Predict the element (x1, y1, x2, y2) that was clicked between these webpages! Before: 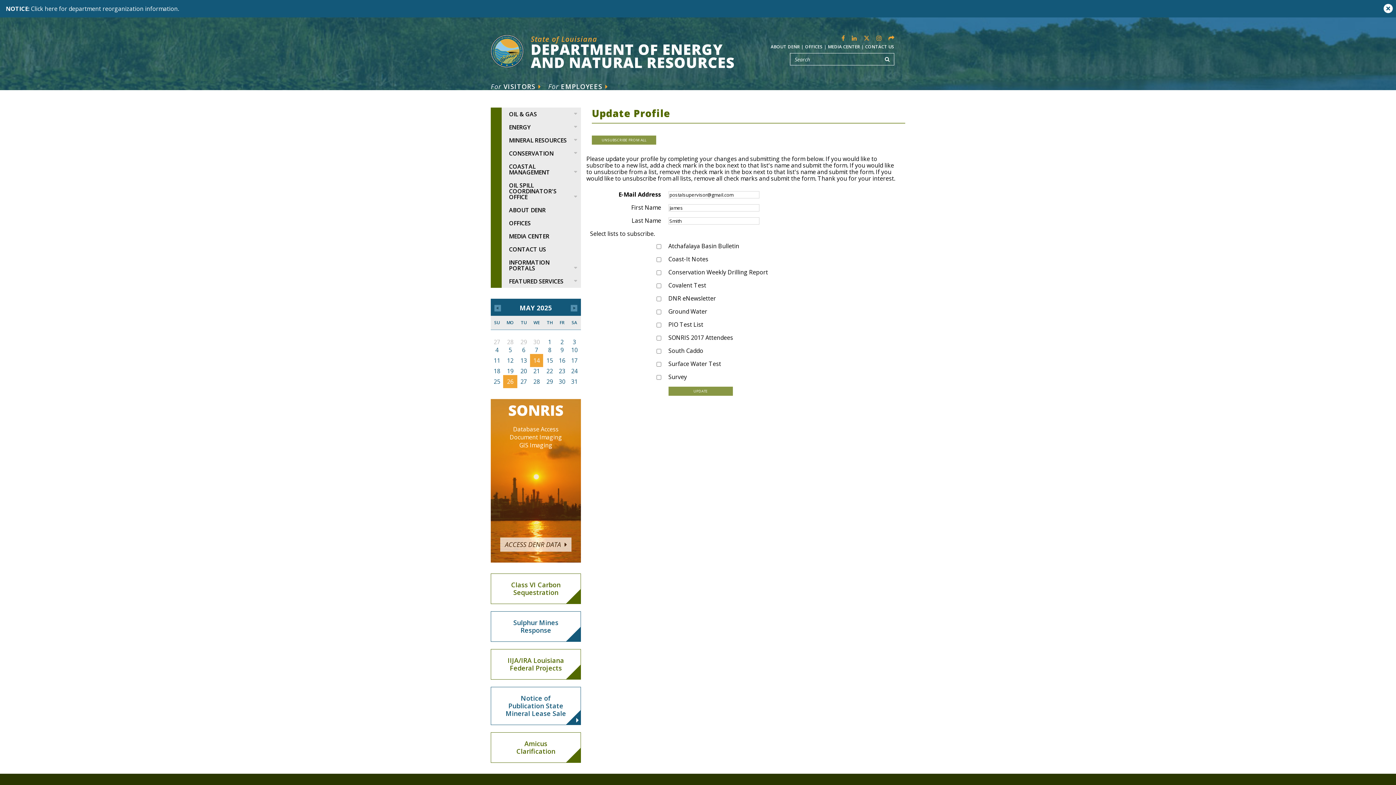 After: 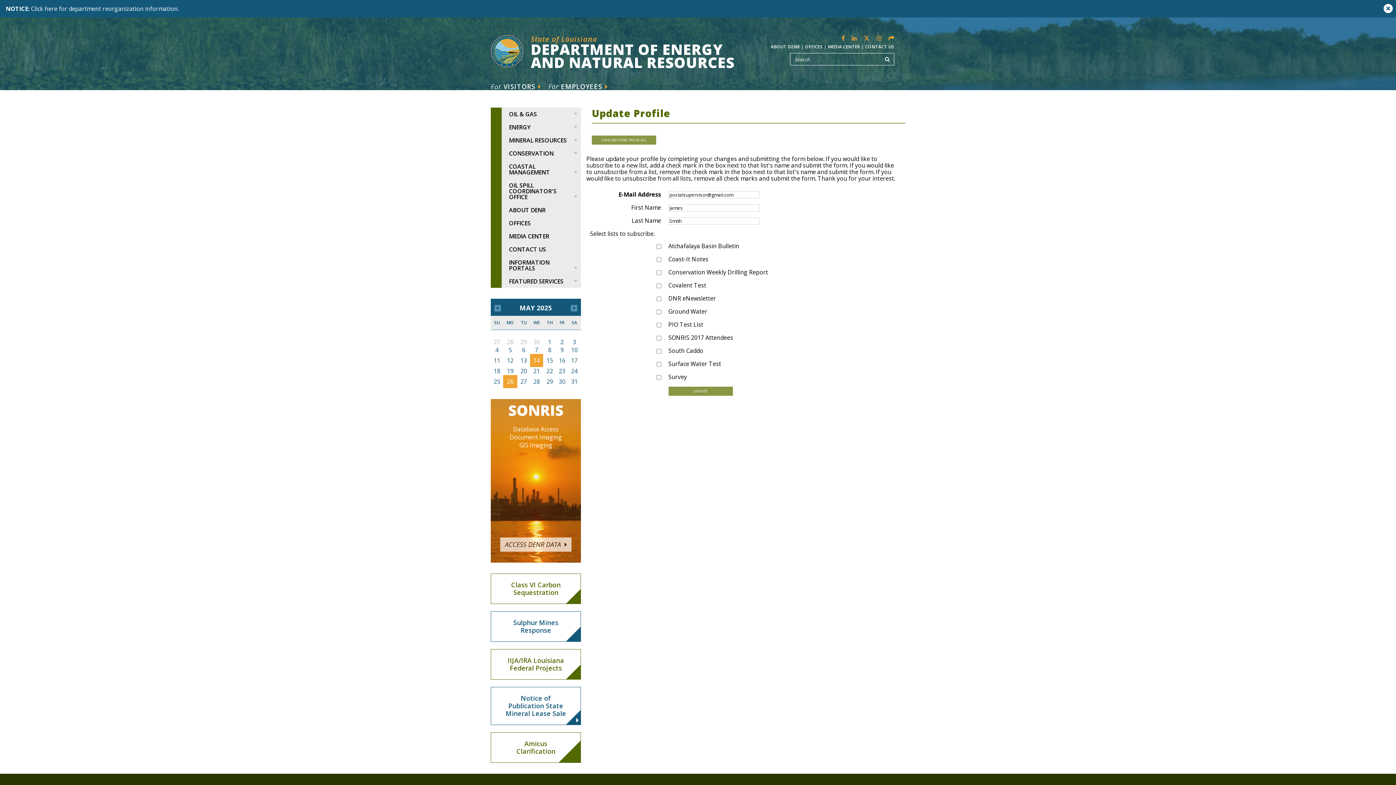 Action: label: Amicus Clarification bbox: (490, 732, 581, 763)